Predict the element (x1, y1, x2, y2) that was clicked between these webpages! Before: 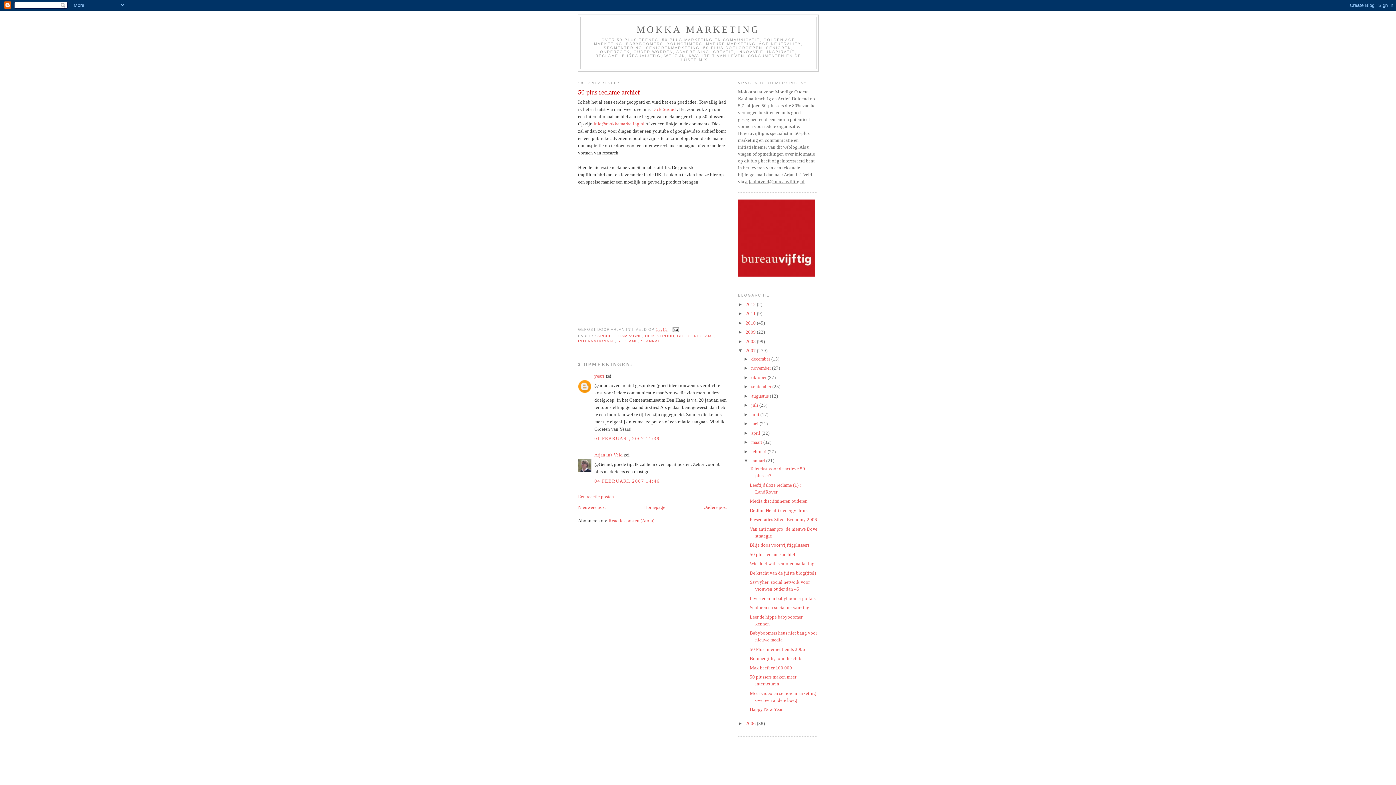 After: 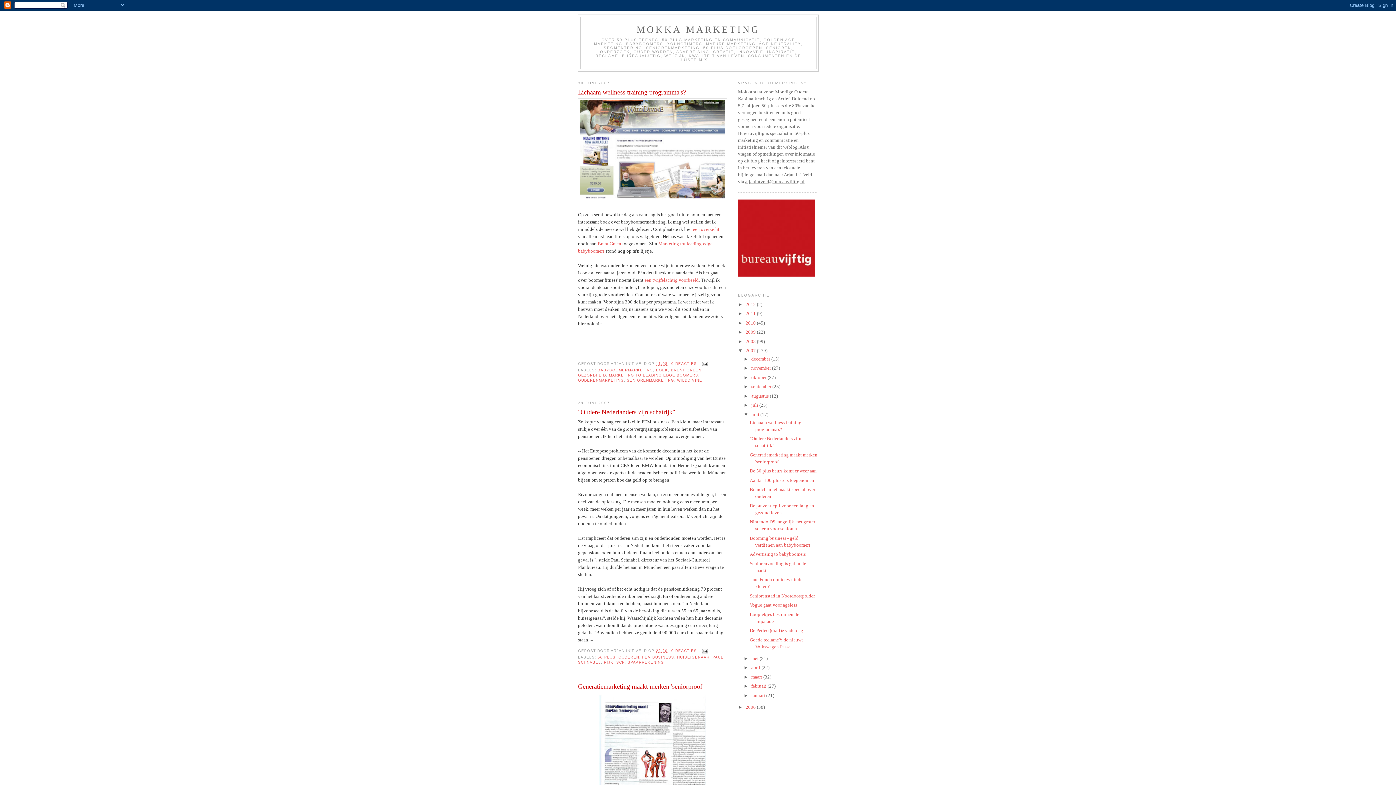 Action: bbox: (751, 411, 760, 417) label: juni 